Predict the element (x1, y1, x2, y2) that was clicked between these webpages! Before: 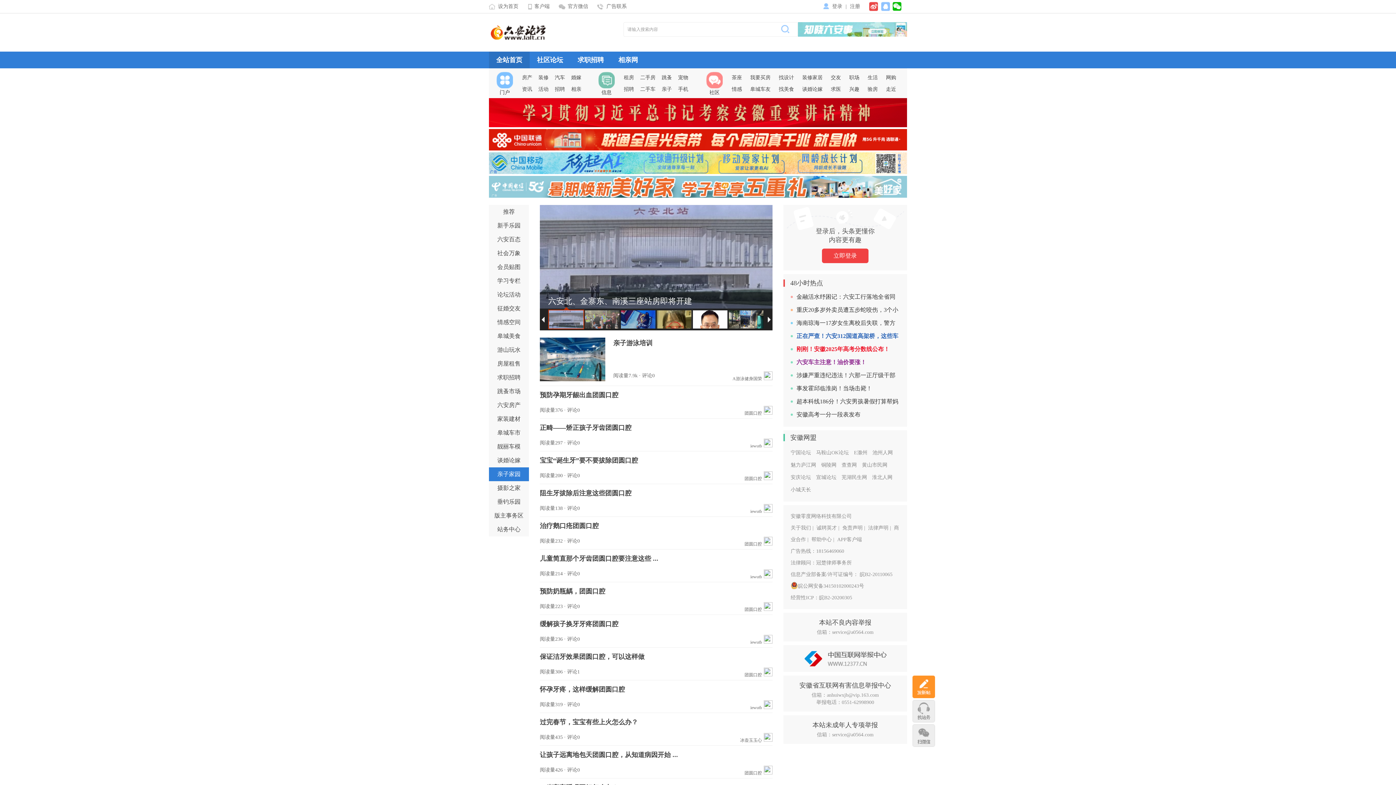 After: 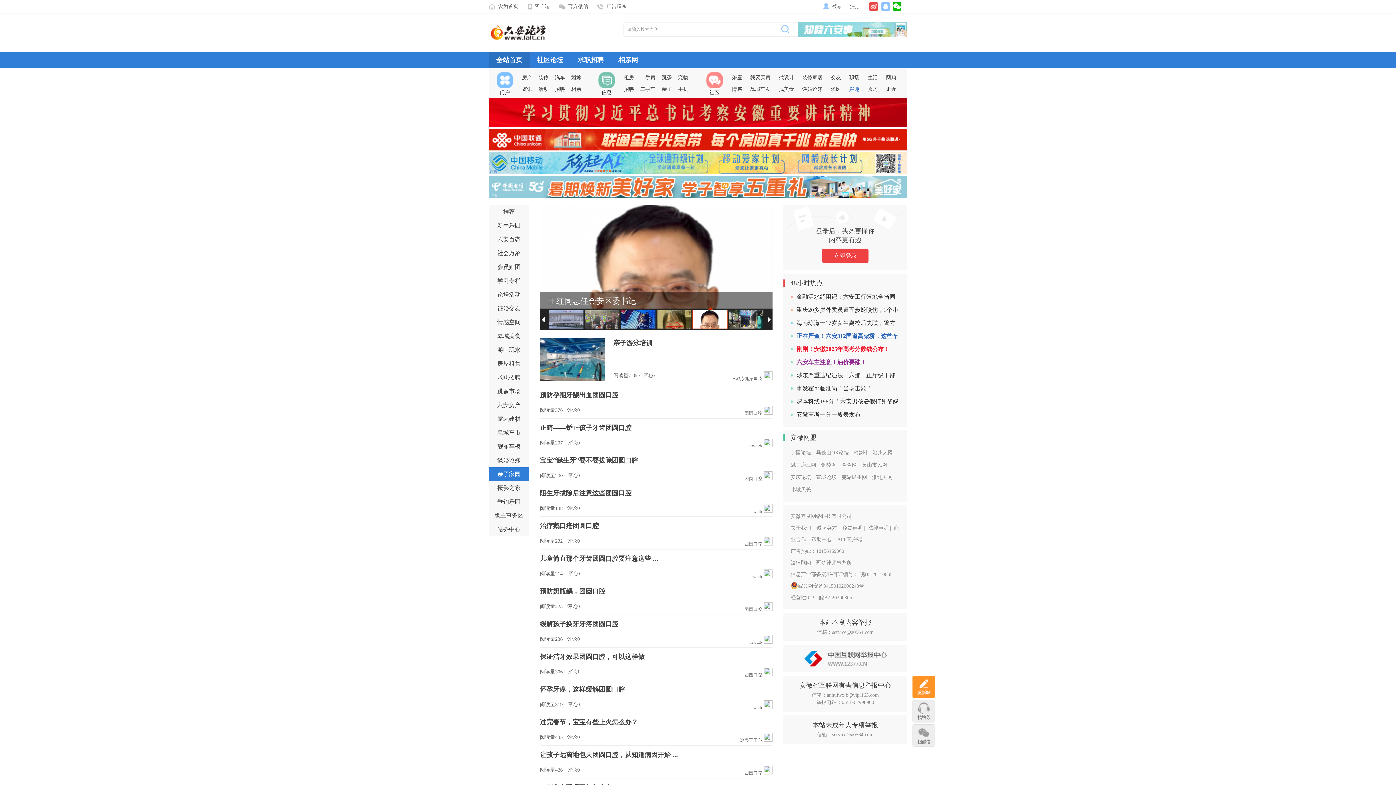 Action: label: 兴趣 bbox: (847, 83, 861, 95)